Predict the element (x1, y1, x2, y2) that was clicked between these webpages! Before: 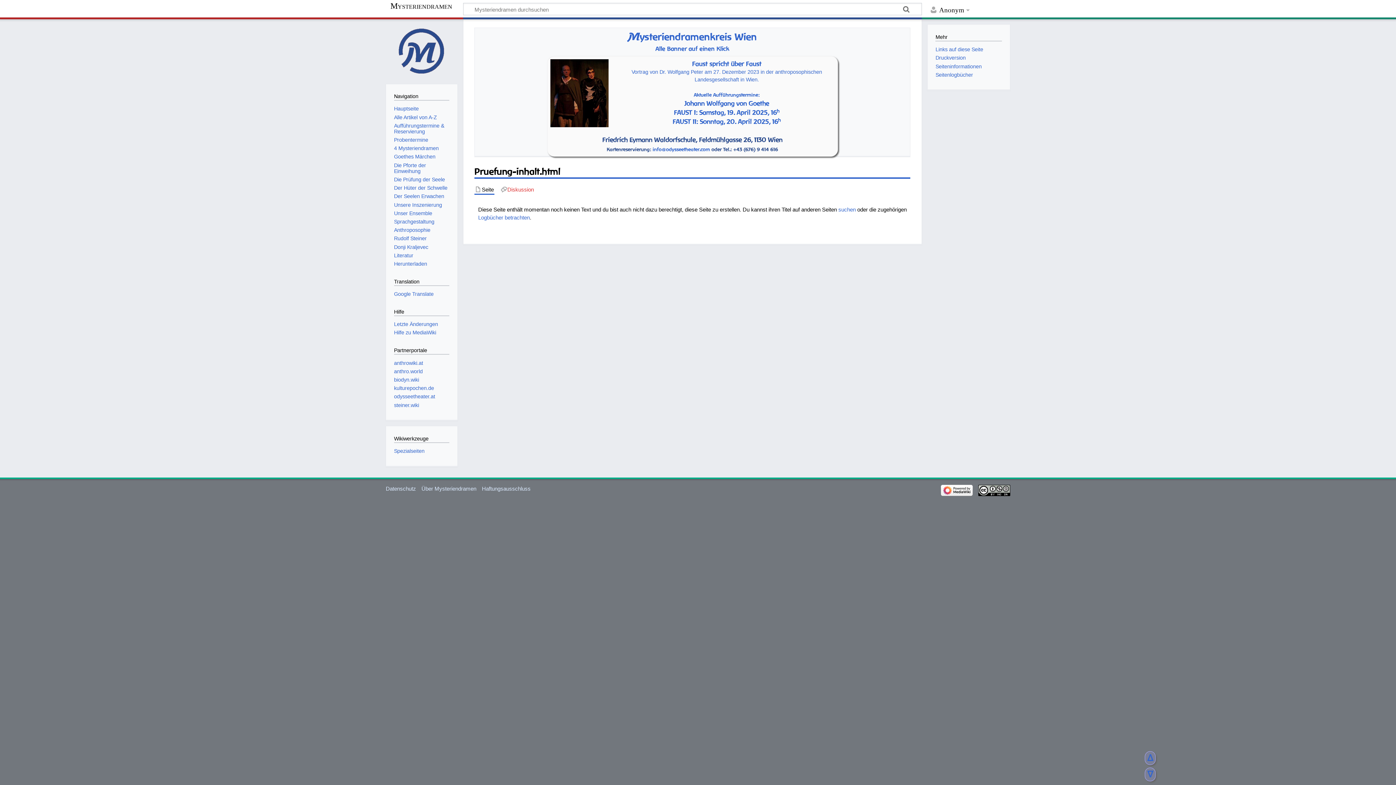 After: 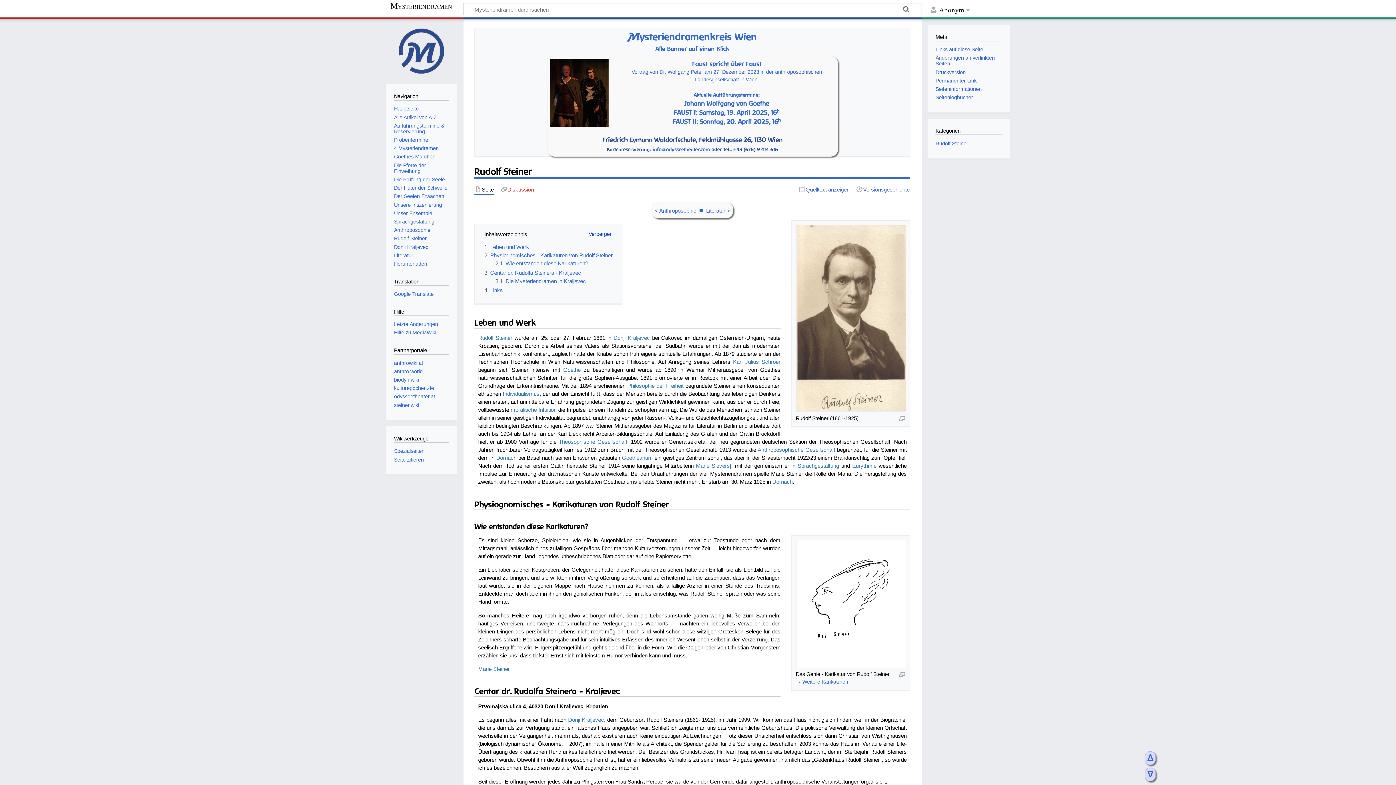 Action: label: Rudolf Steiner bbox: (394, 235, 426, 241)